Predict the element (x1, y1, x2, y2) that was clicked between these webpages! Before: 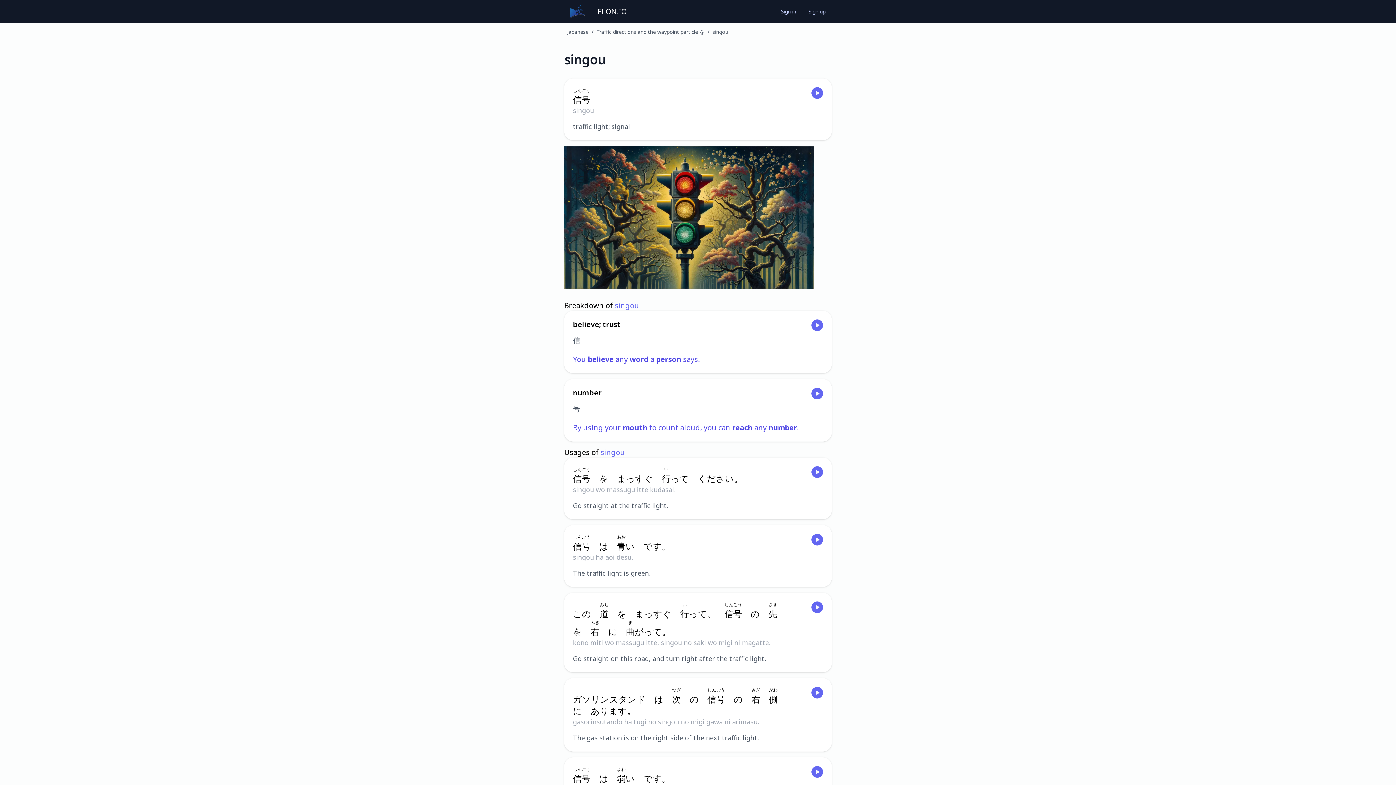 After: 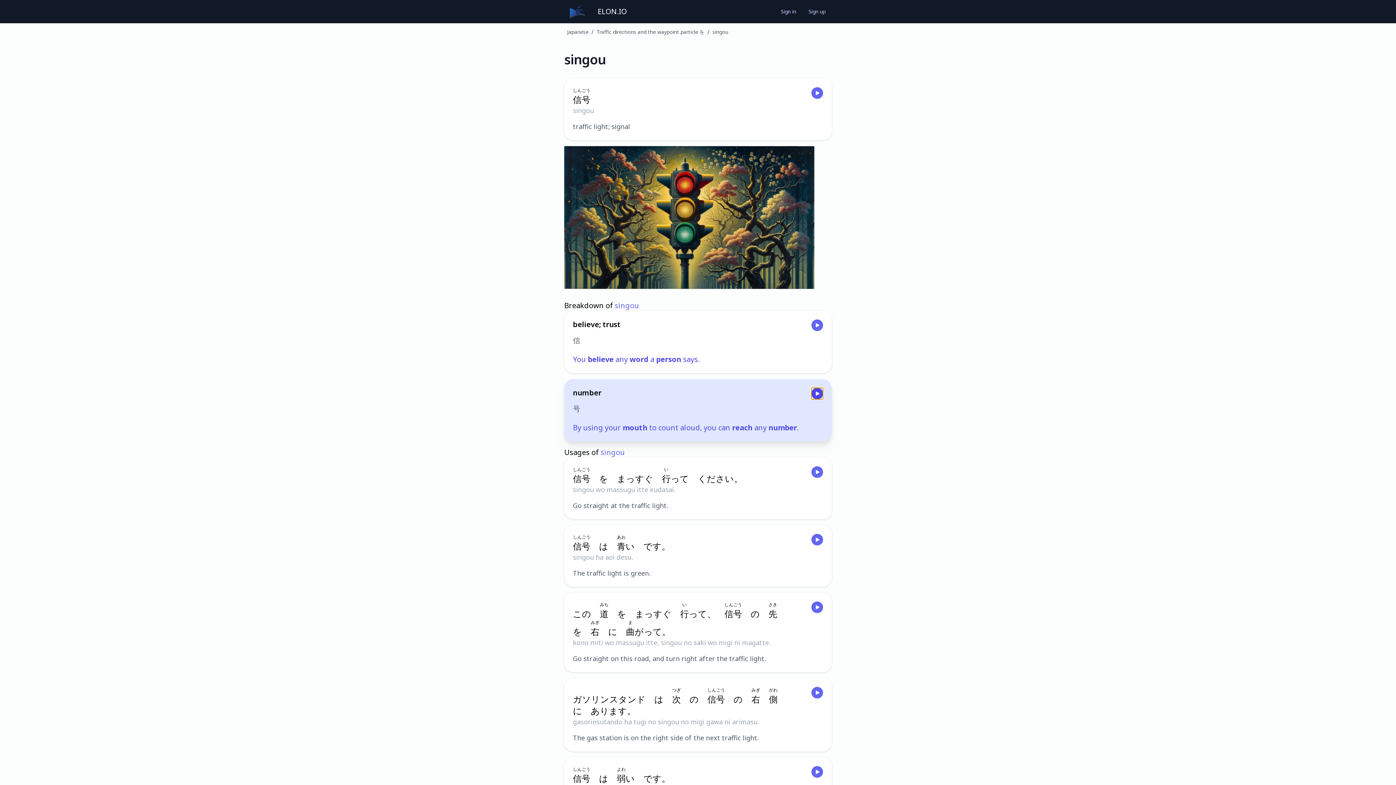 Action: bbox: (811, 388, 823, 399)